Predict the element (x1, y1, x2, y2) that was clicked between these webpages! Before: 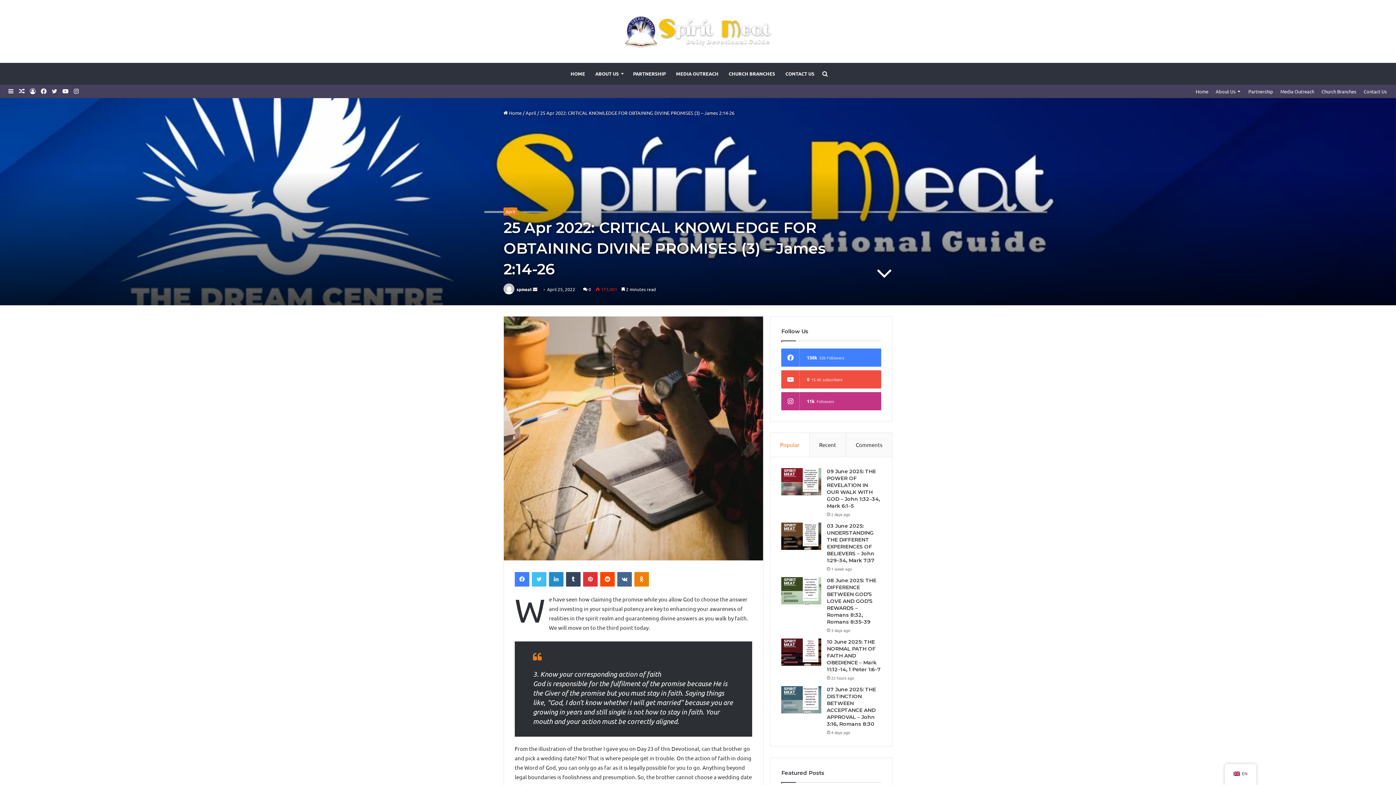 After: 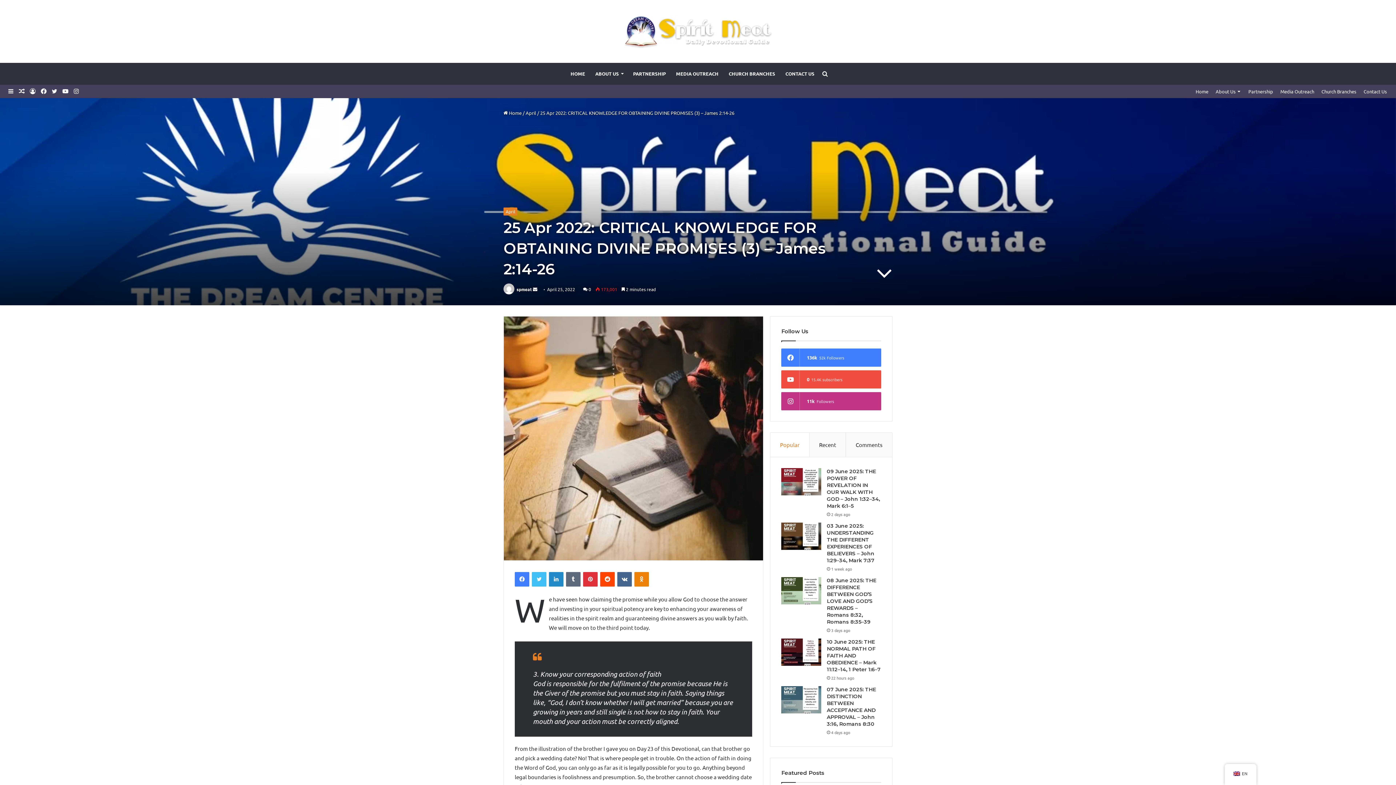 Action: label: Tumblr bbox: (566, 572, 580, 586)